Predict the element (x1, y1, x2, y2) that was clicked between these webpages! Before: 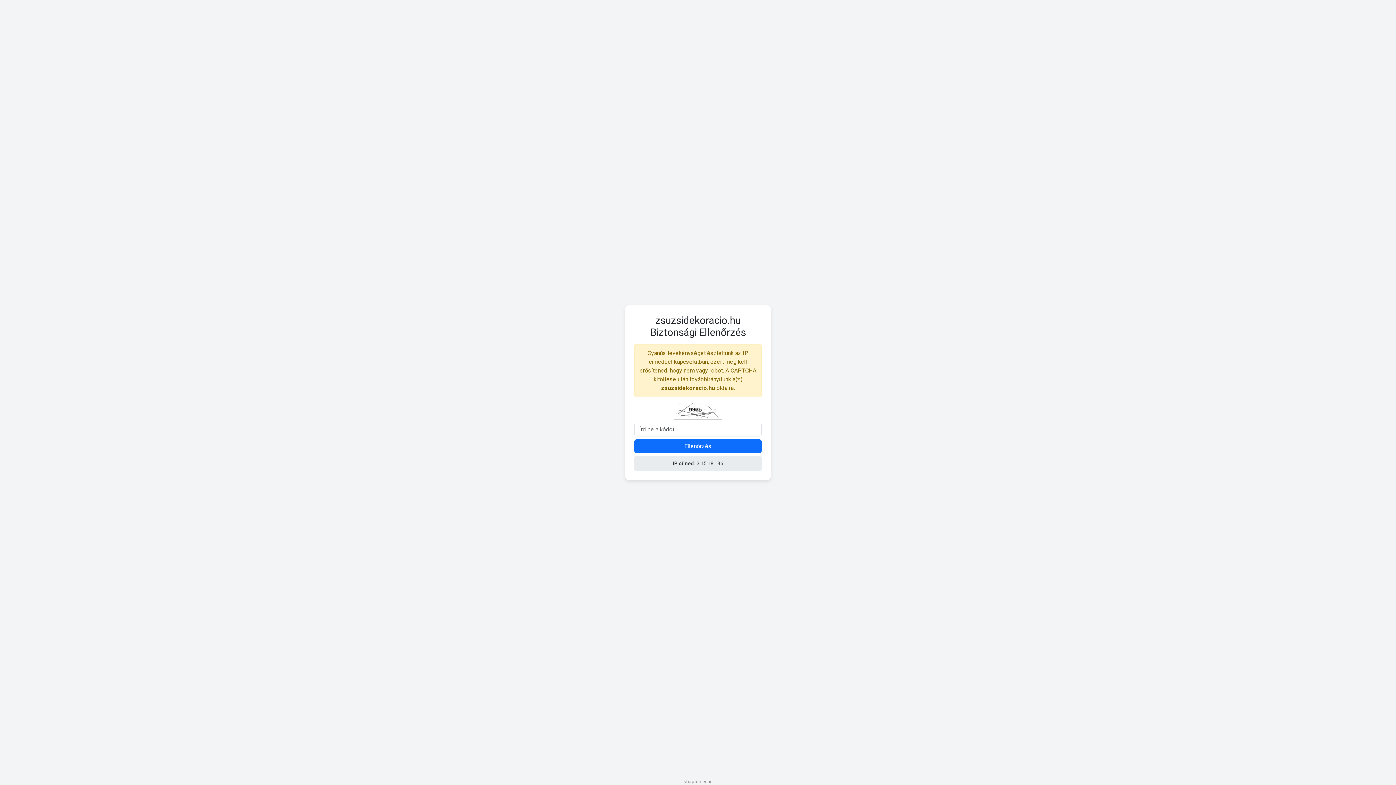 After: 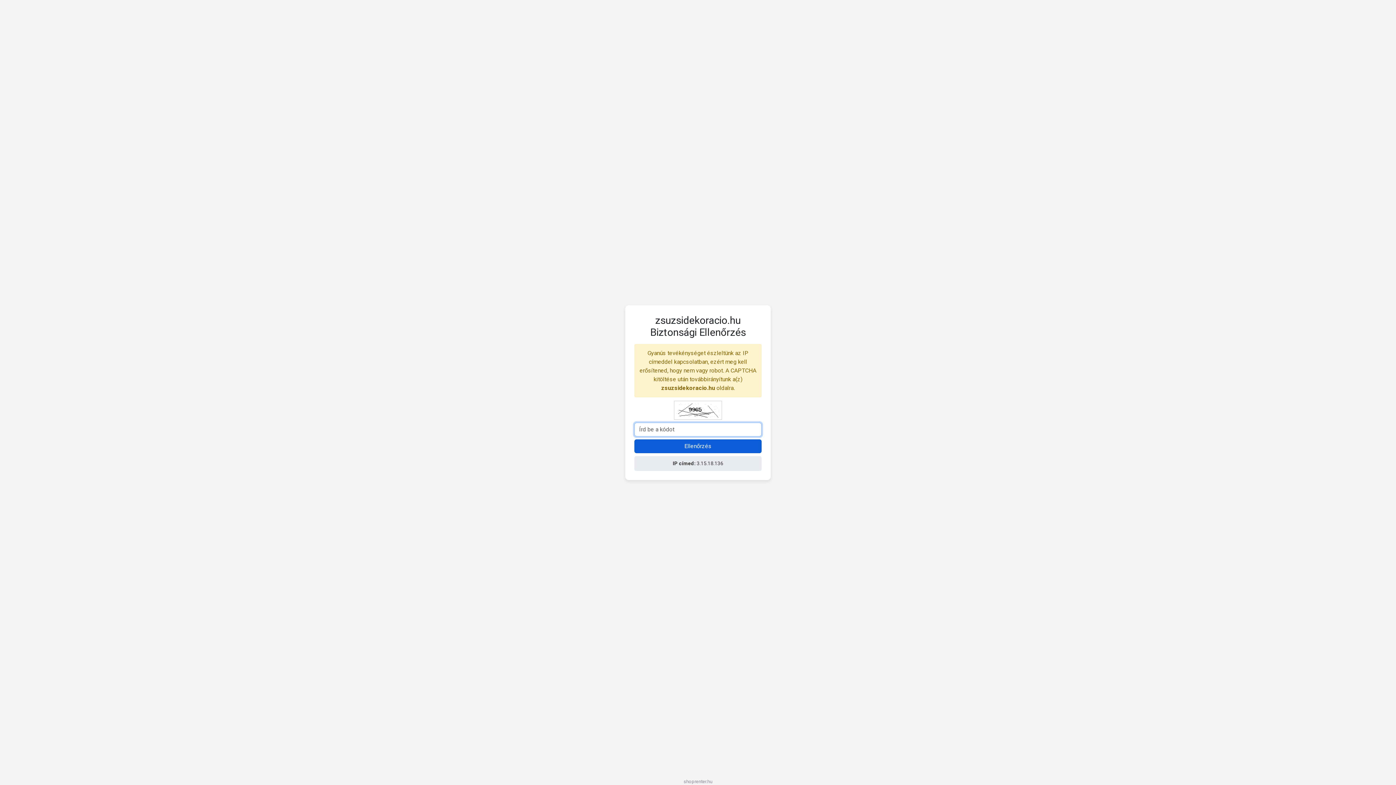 Action: label: Ellenőrzés bbox: (634, 439, 761, 453)